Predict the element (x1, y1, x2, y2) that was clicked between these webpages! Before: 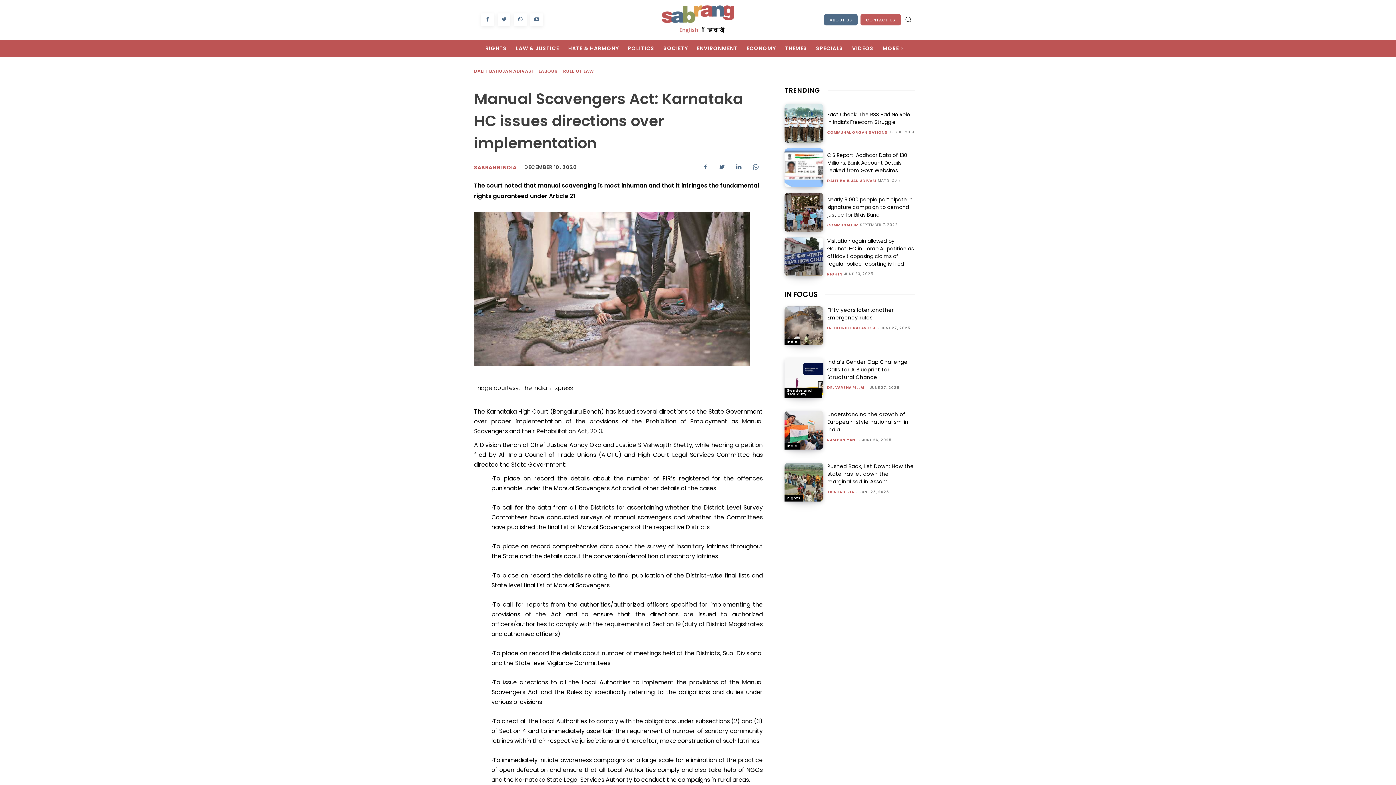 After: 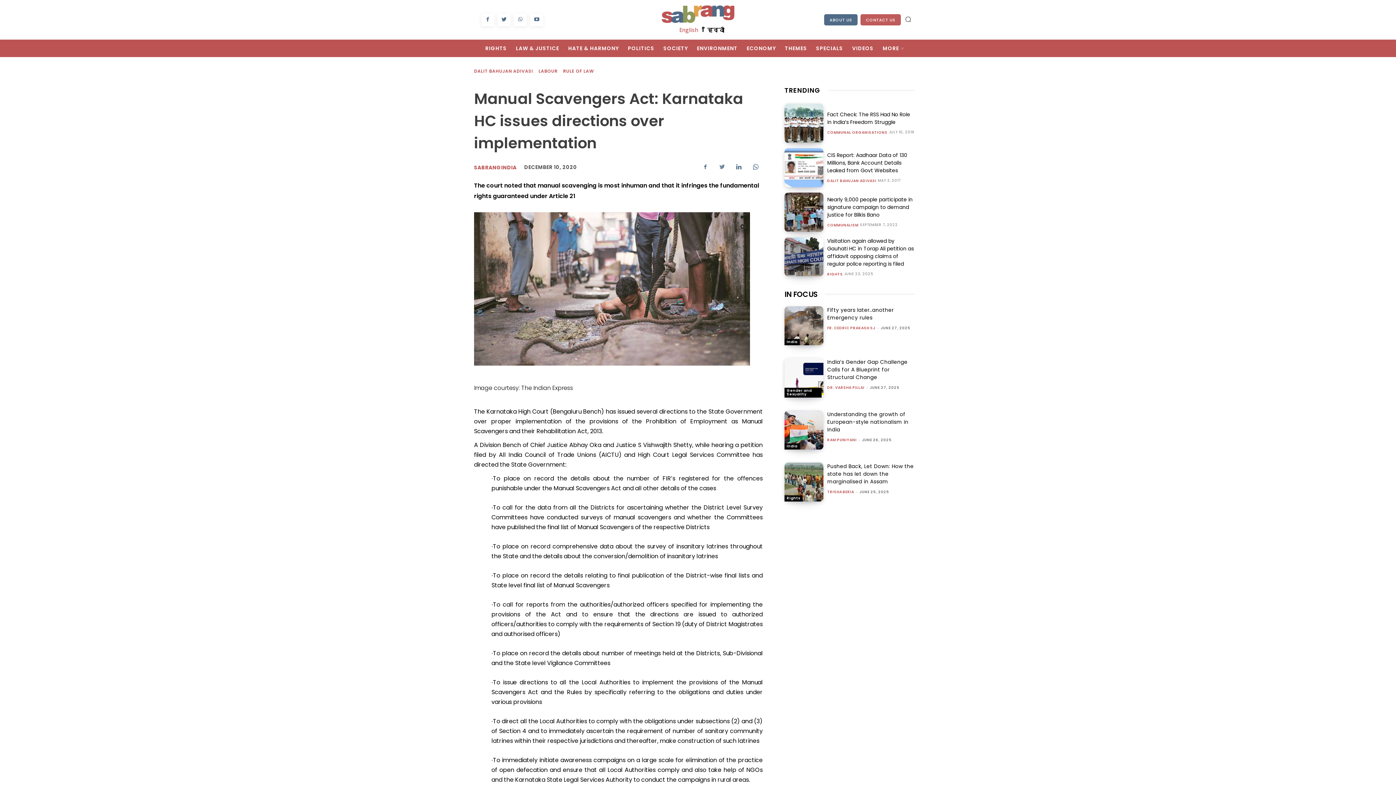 Action: bbox: (714, 159, 729, 174)